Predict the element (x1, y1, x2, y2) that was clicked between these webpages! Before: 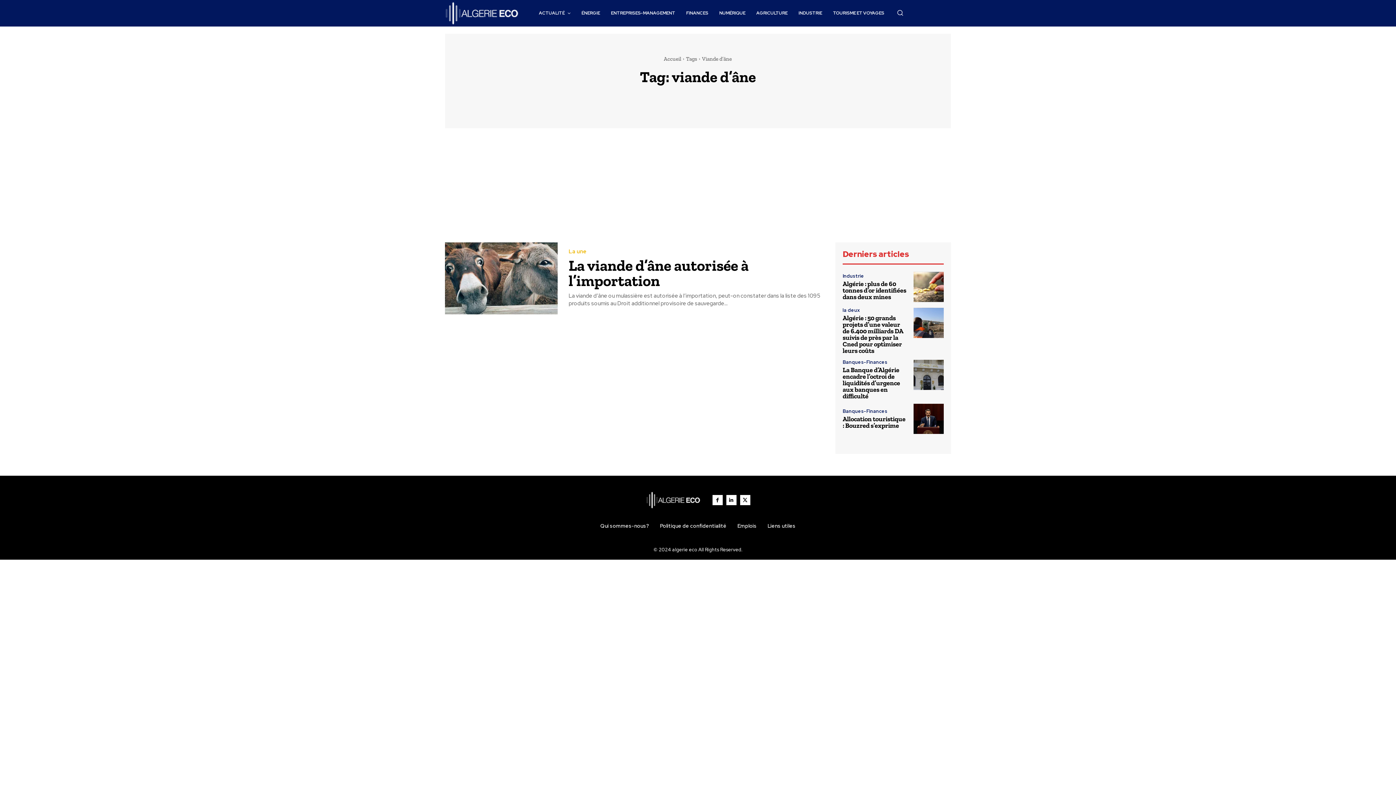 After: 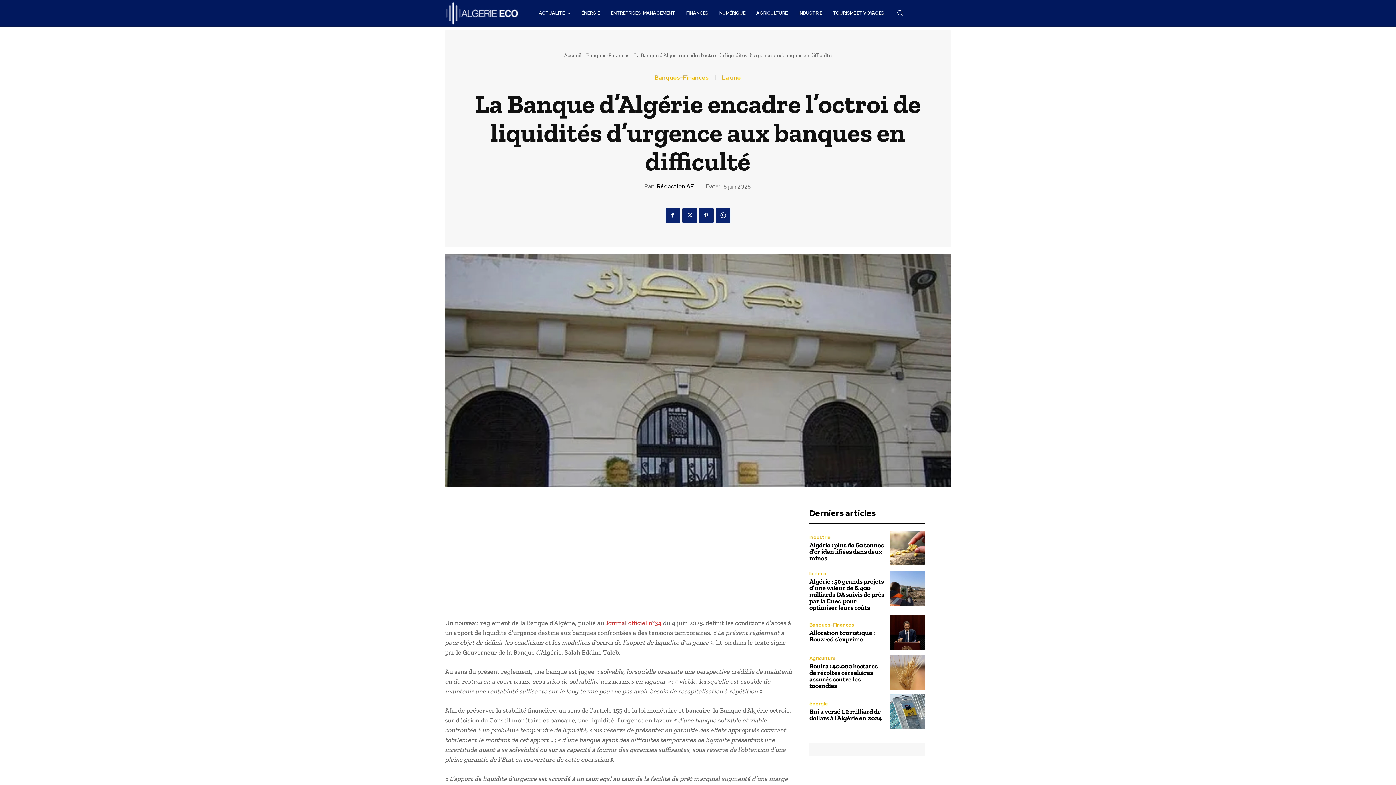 Action: bbox: (842, 366, 900, 400) label: La Banque d’Algérie encadre l’octroi de liquidités d’urgence aux banques en difficulté